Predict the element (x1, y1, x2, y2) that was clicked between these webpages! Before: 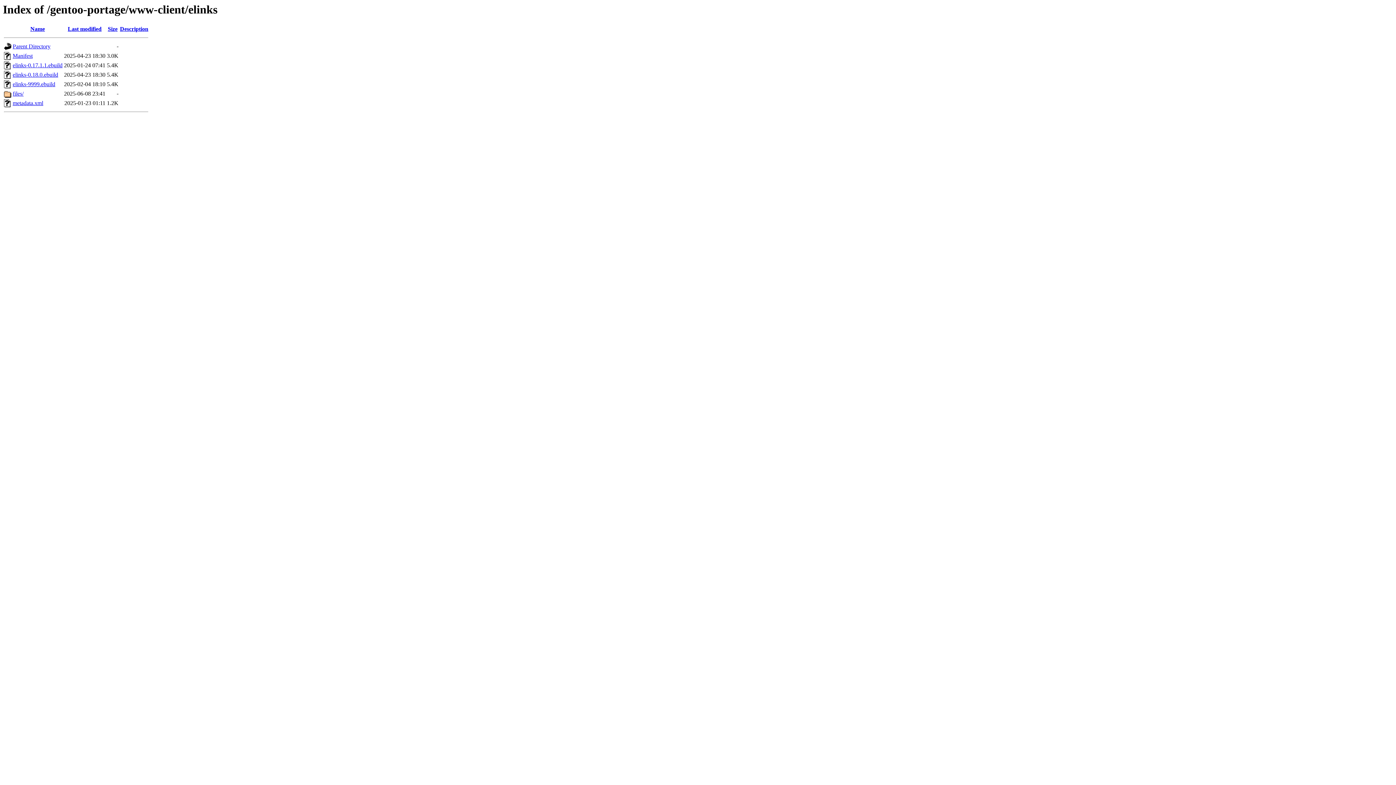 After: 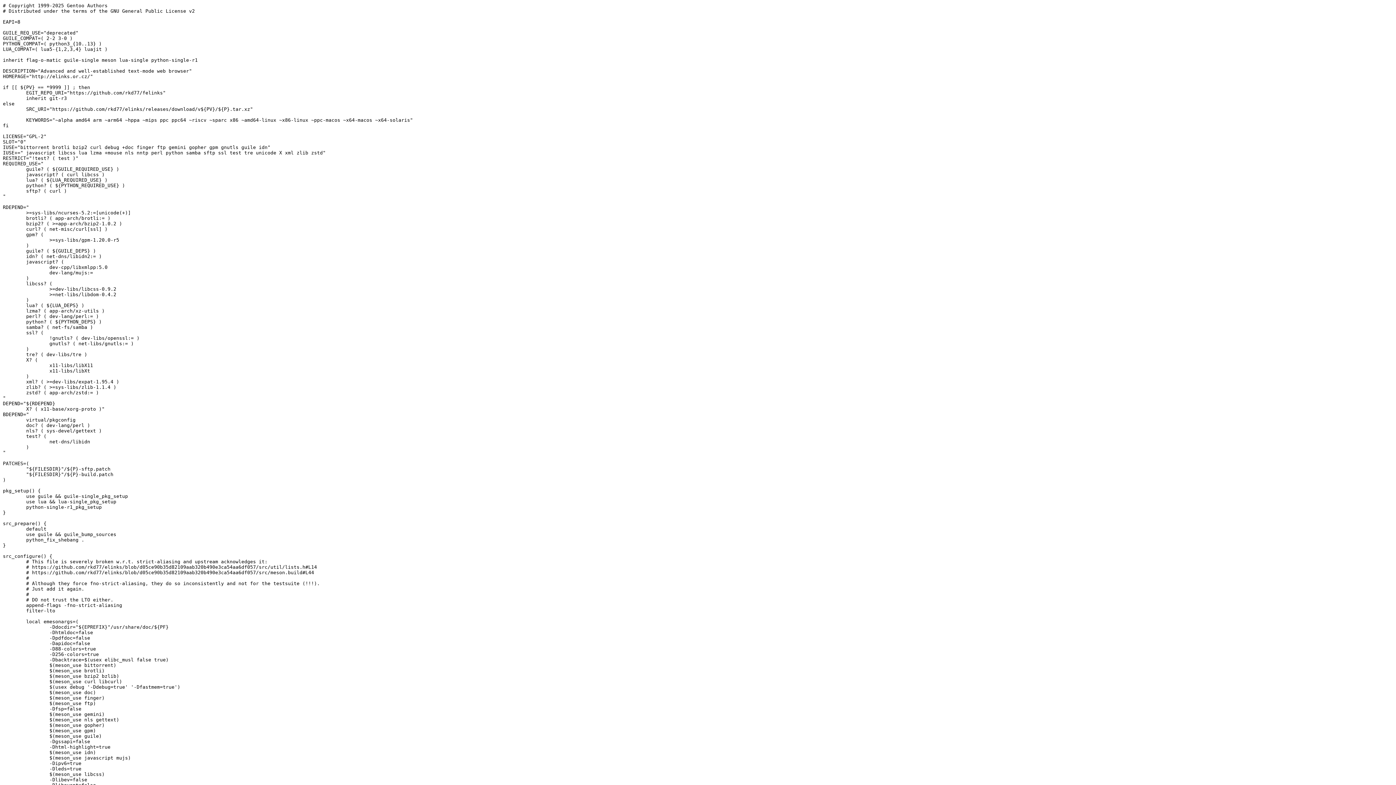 Action: bbox: (12, 71, 58, 77) label: elinks-0.18.0.ebuild